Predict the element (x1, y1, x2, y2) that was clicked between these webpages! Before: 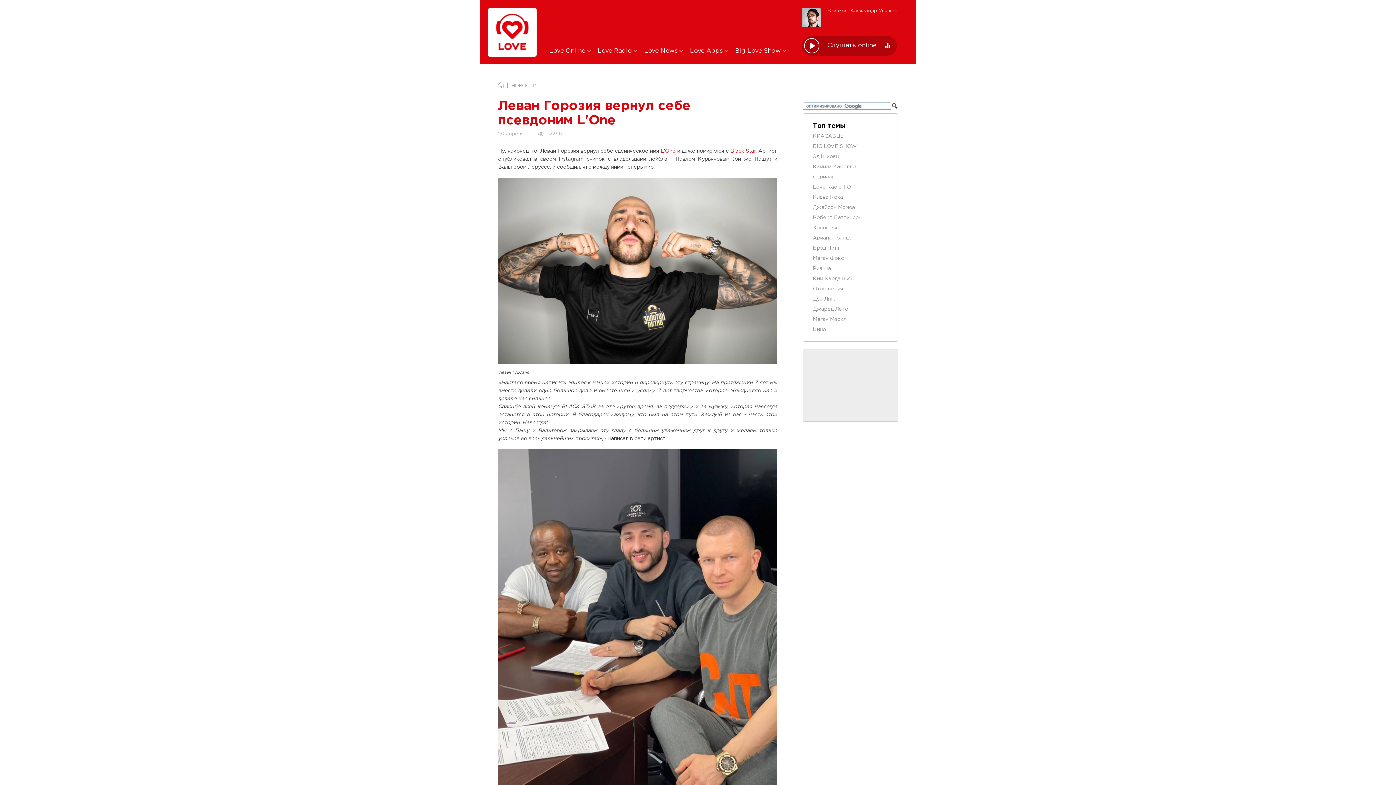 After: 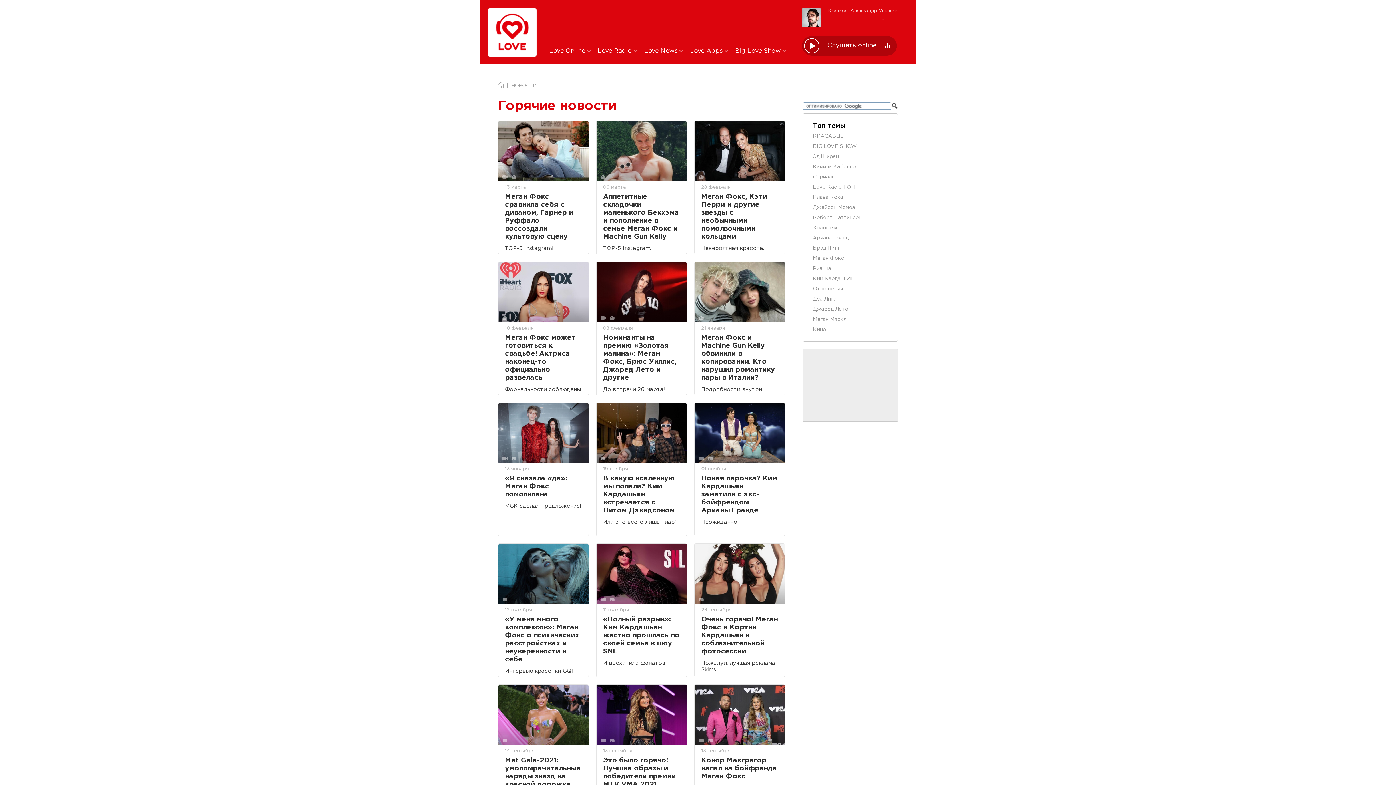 Action: label: Меган Фокс bbox: (813, 256, 844, 260)